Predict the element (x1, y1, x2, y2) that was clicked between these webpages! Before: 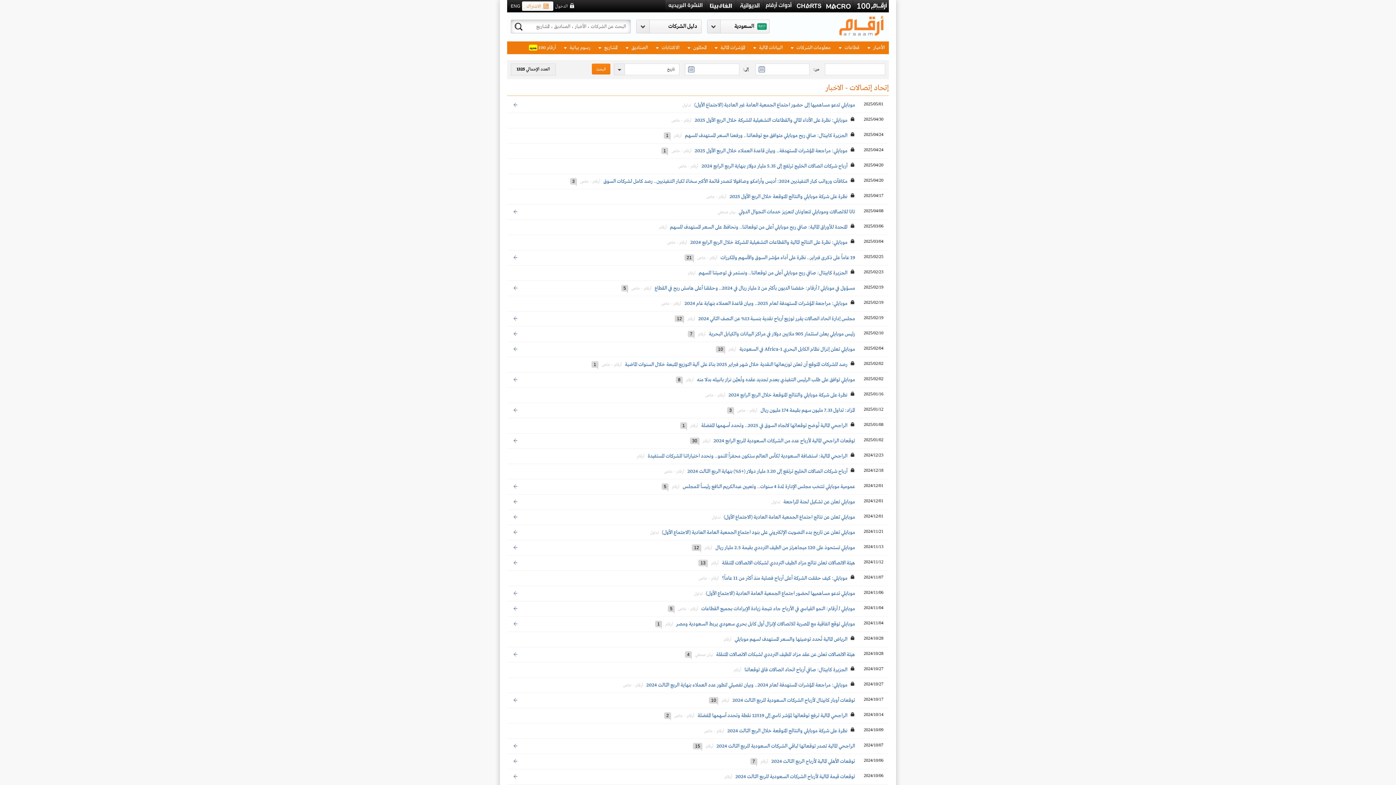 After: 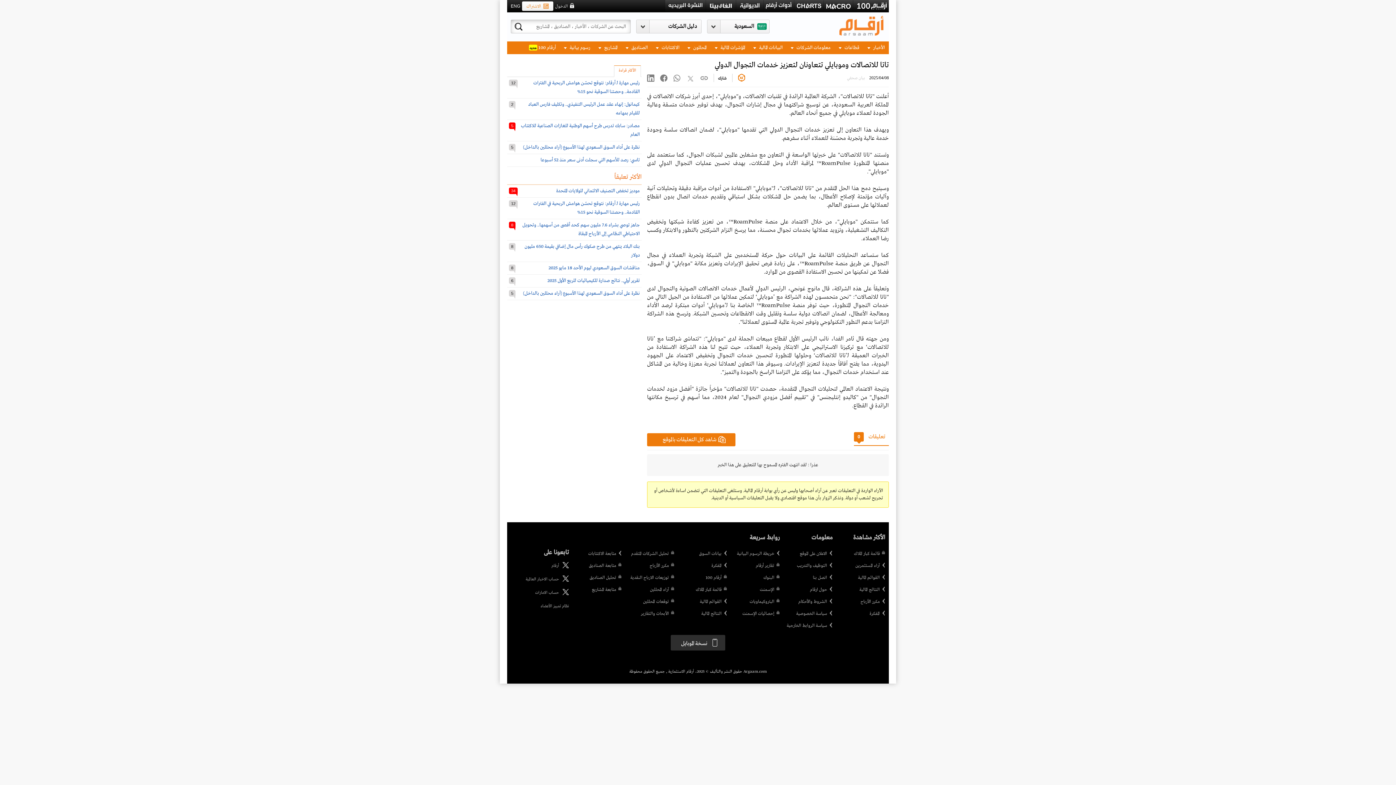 Action: label: تاتا للاتصالات وموبايلي تتعاونان لتعزيز خدمات التجوال الدولي bbox: (738, 208, 855, 215)